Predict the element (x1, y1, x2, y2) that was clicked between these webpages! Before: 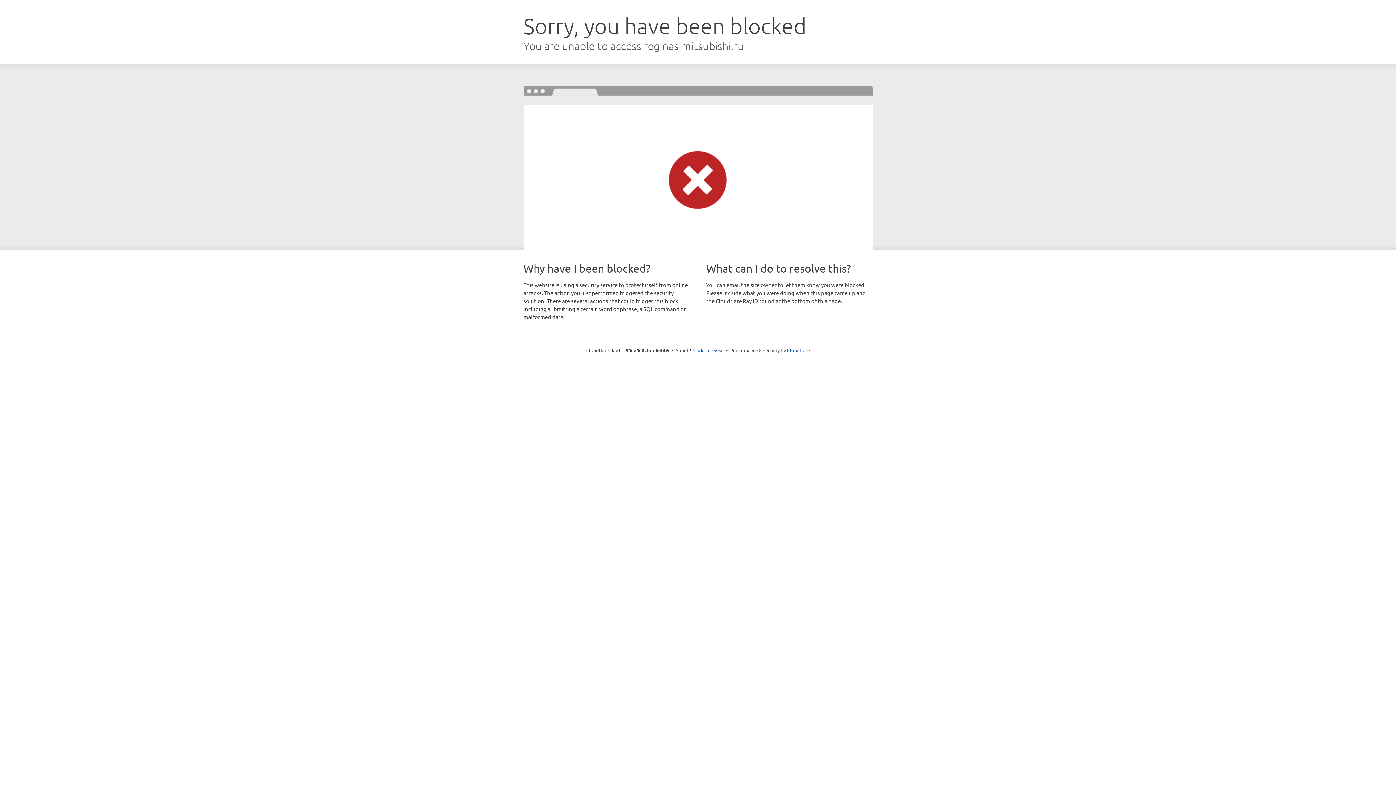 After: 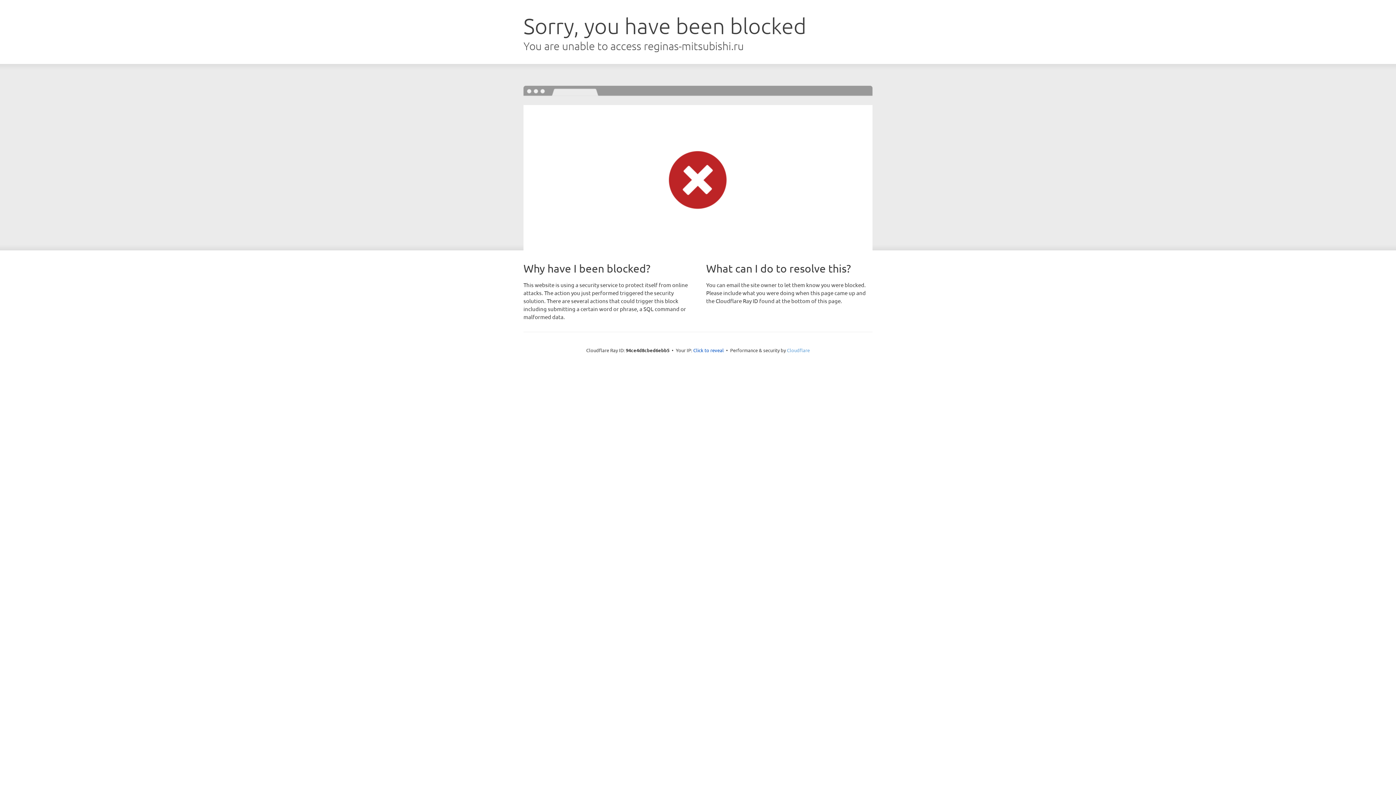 Action: bbox: (787, 347, 810, 353) label: Cloudflare